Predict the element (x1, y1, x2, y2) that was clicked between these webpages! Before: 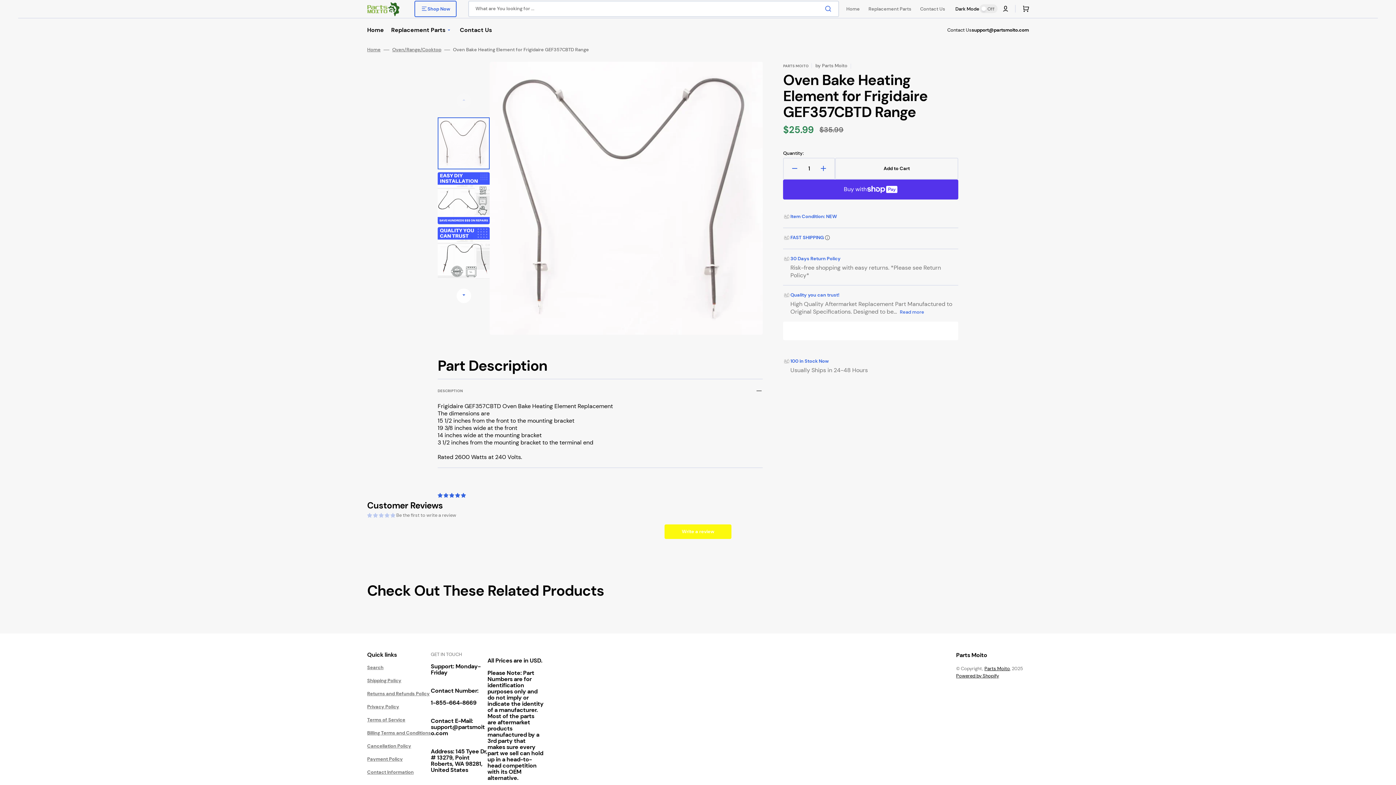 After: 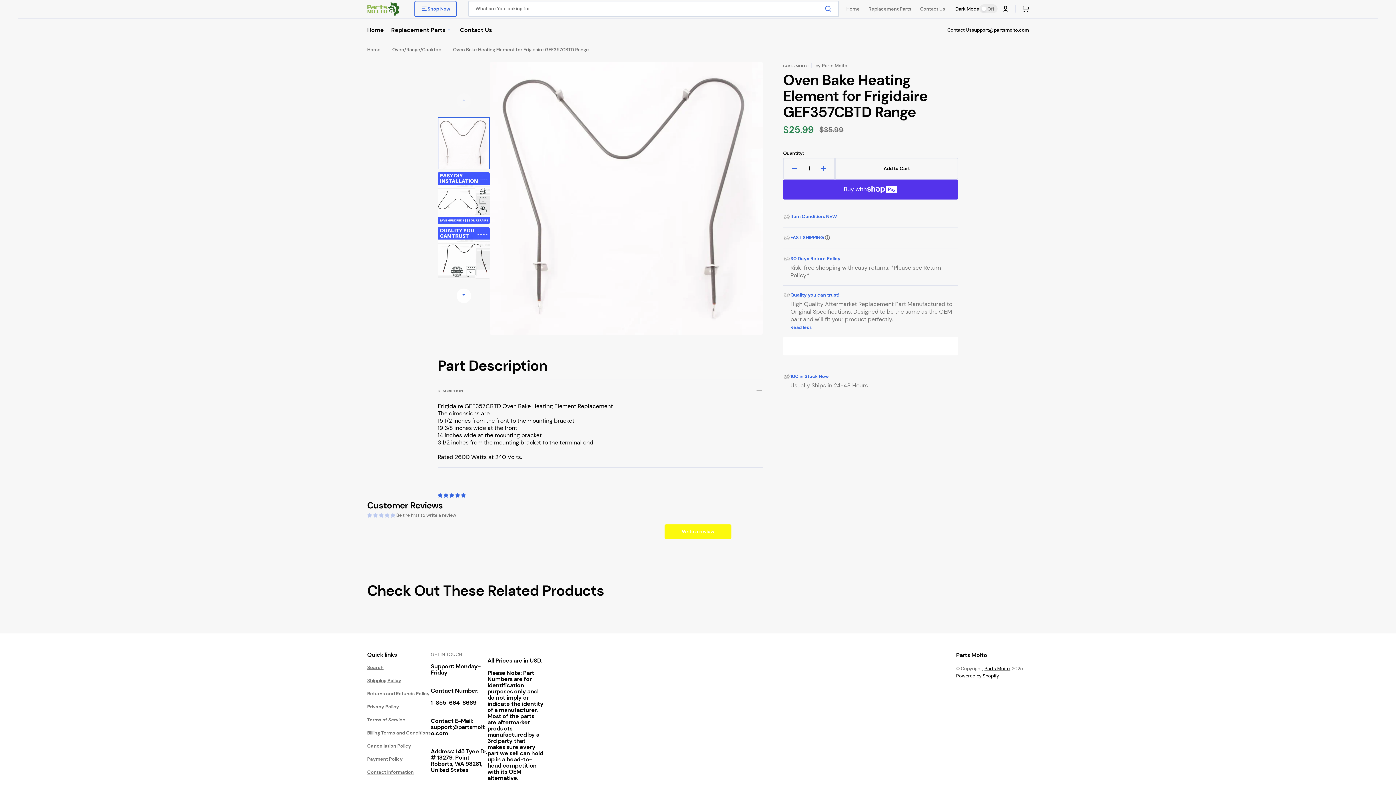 Action: label: Read more bbox: (900, 308, 924, 315)